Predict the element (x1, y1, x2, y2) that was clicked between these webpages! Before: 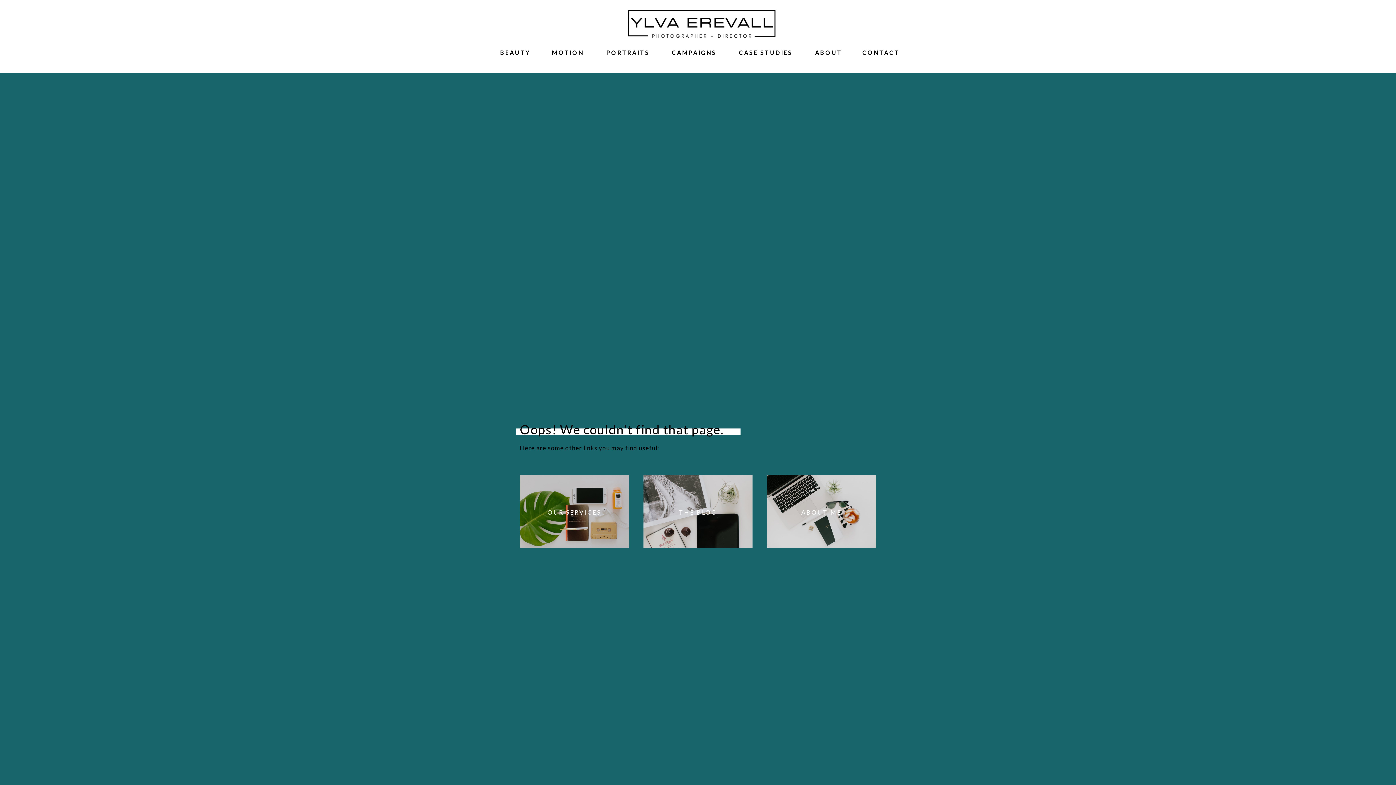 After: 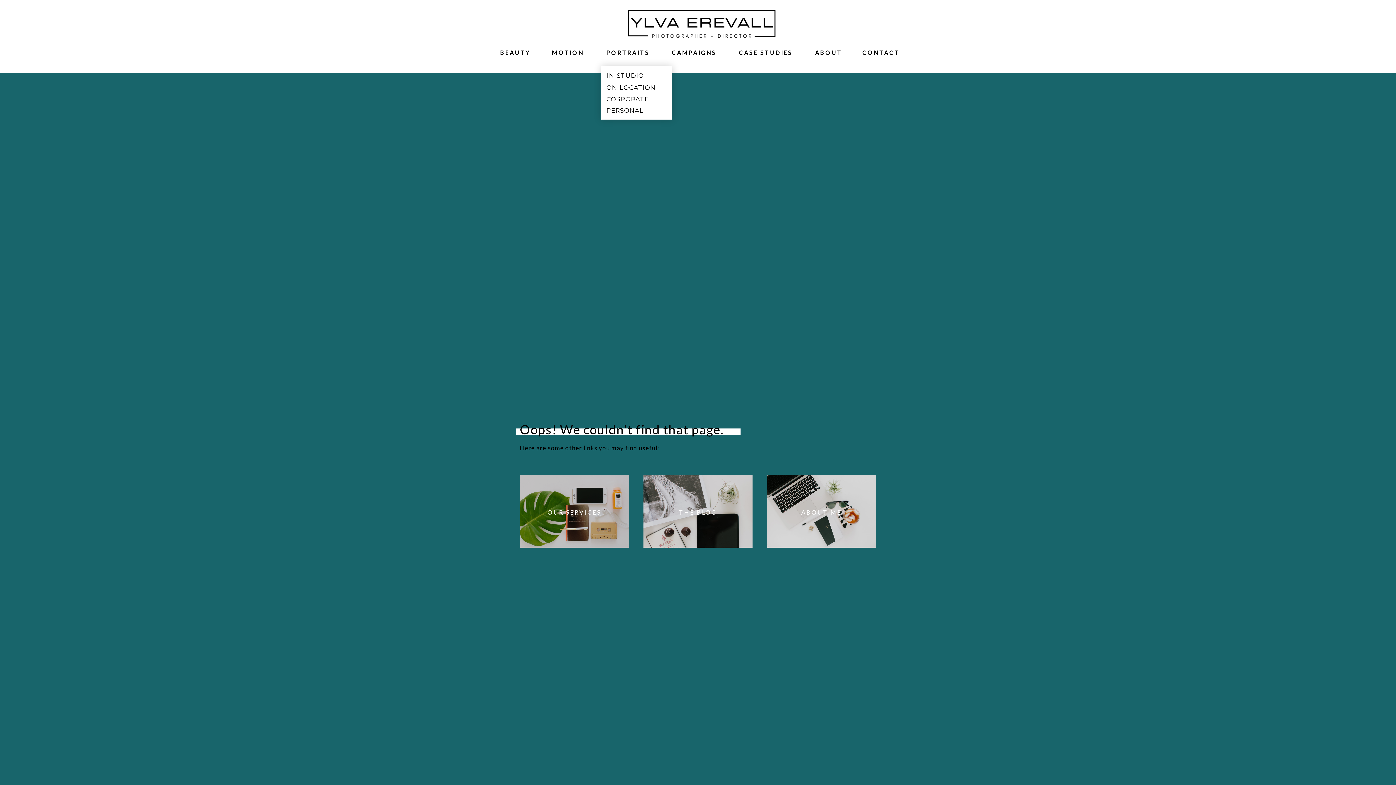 Action: bbox: (598, 47, 658, 55) label: PORTRAITS